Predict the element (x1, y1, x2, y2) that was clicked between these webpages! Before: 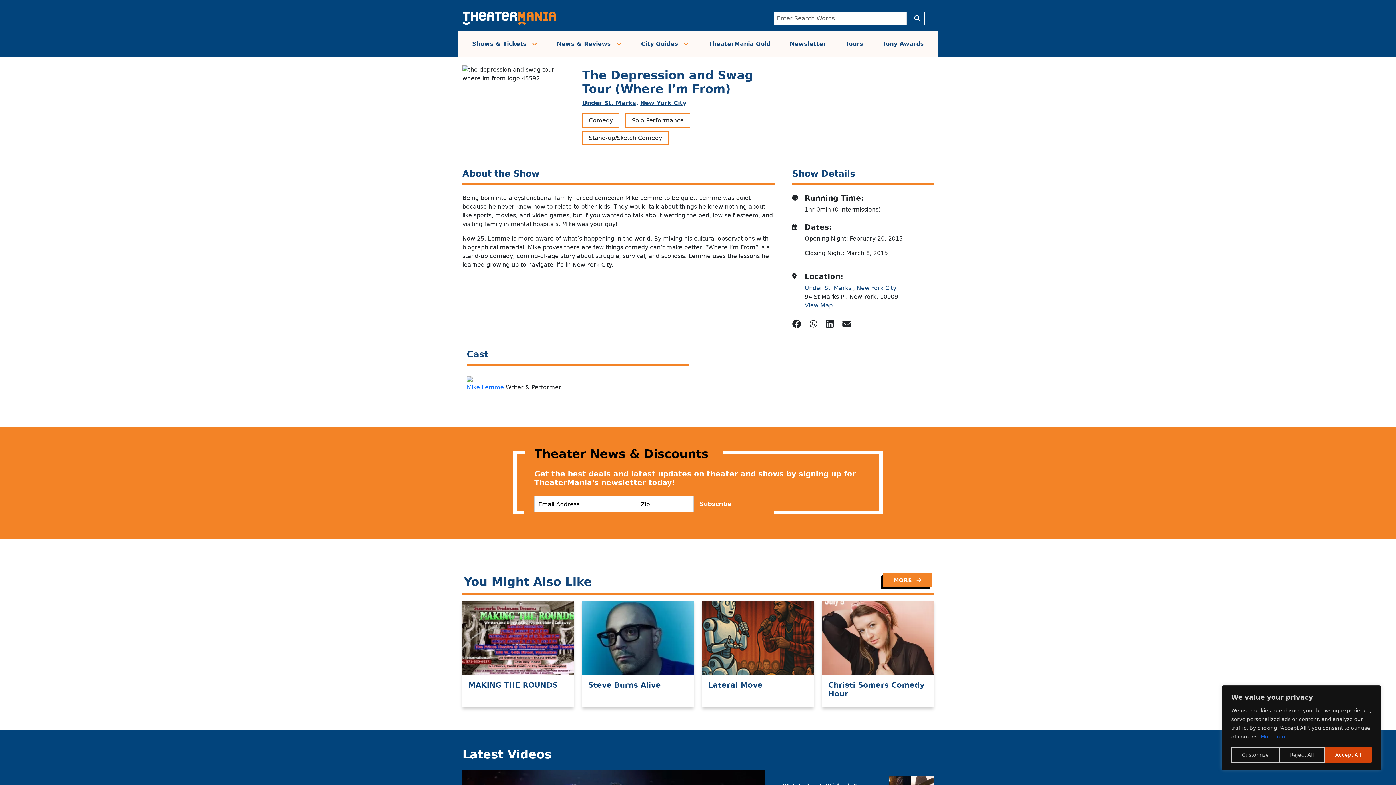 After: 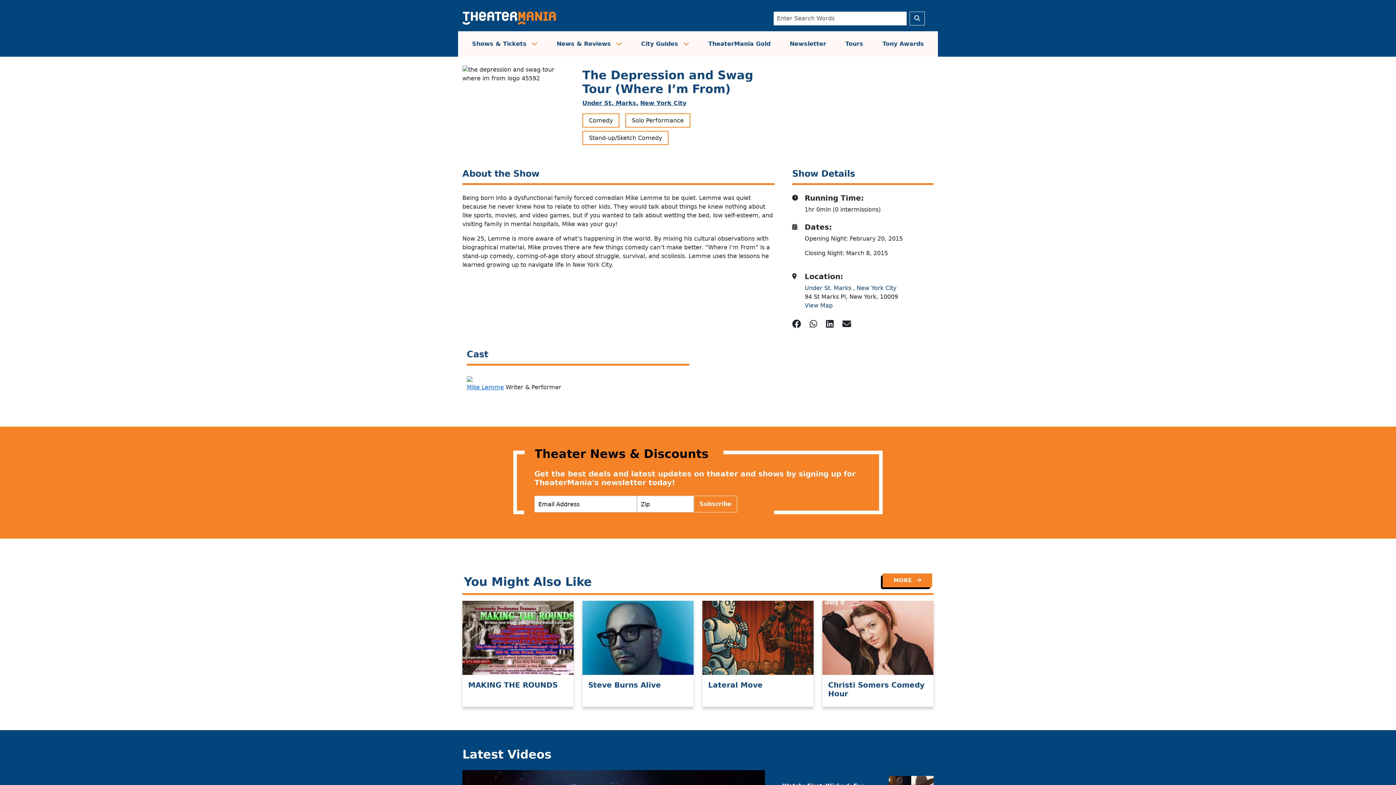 Action: label: Reject All bbox: (1279, 747, 1324, 763)